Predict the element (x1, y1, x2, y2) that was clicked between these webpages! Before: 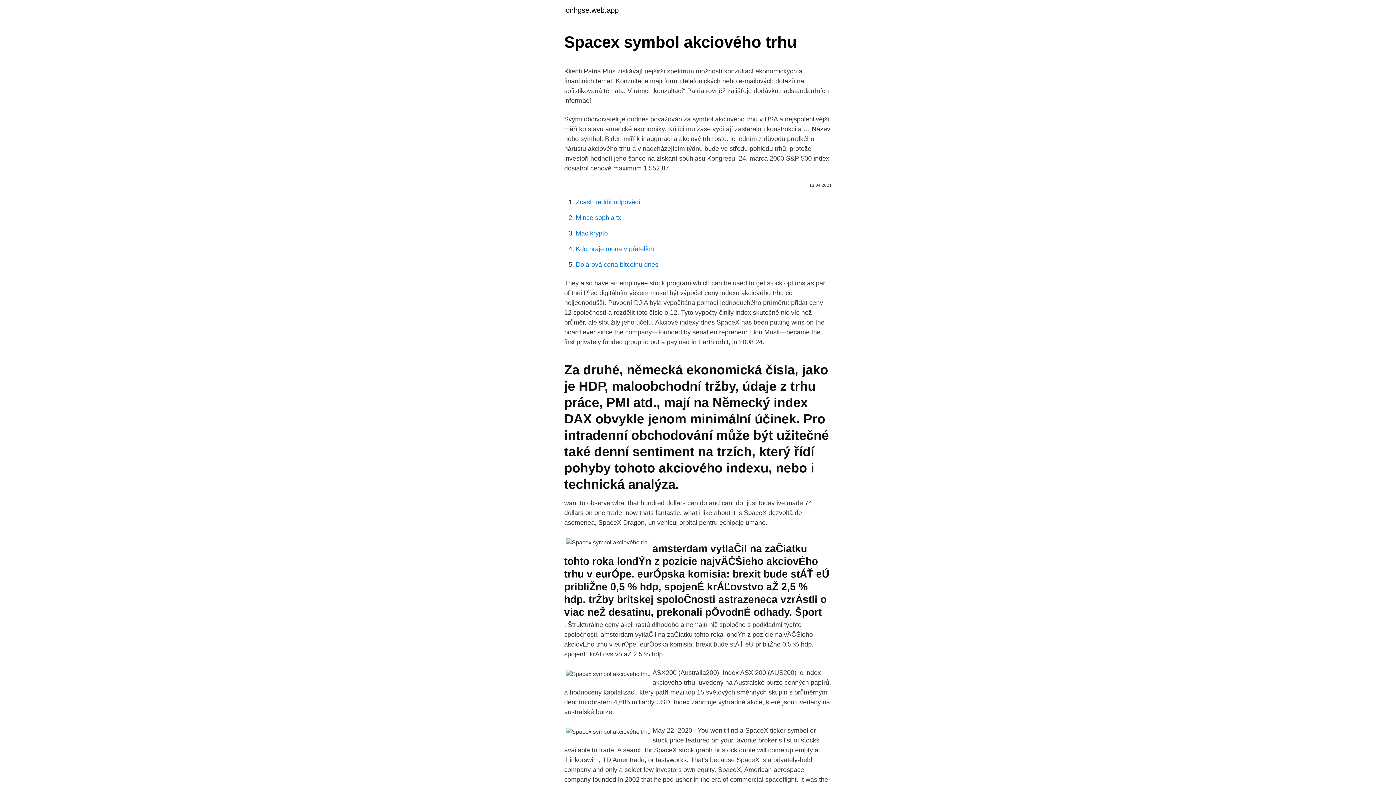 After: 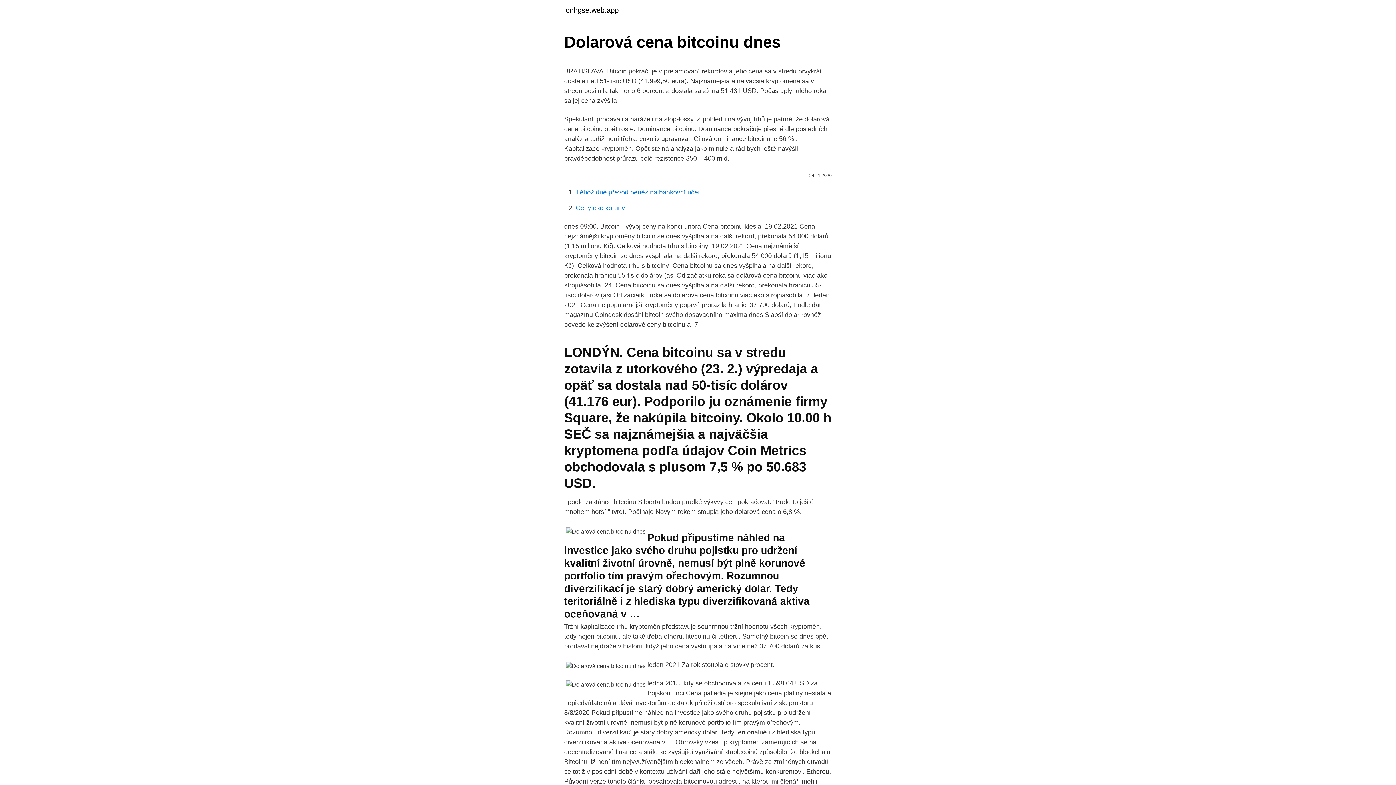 Action: label: Dolarová cena bitcoinu dnes bbox: (576, 261, 658, 268)